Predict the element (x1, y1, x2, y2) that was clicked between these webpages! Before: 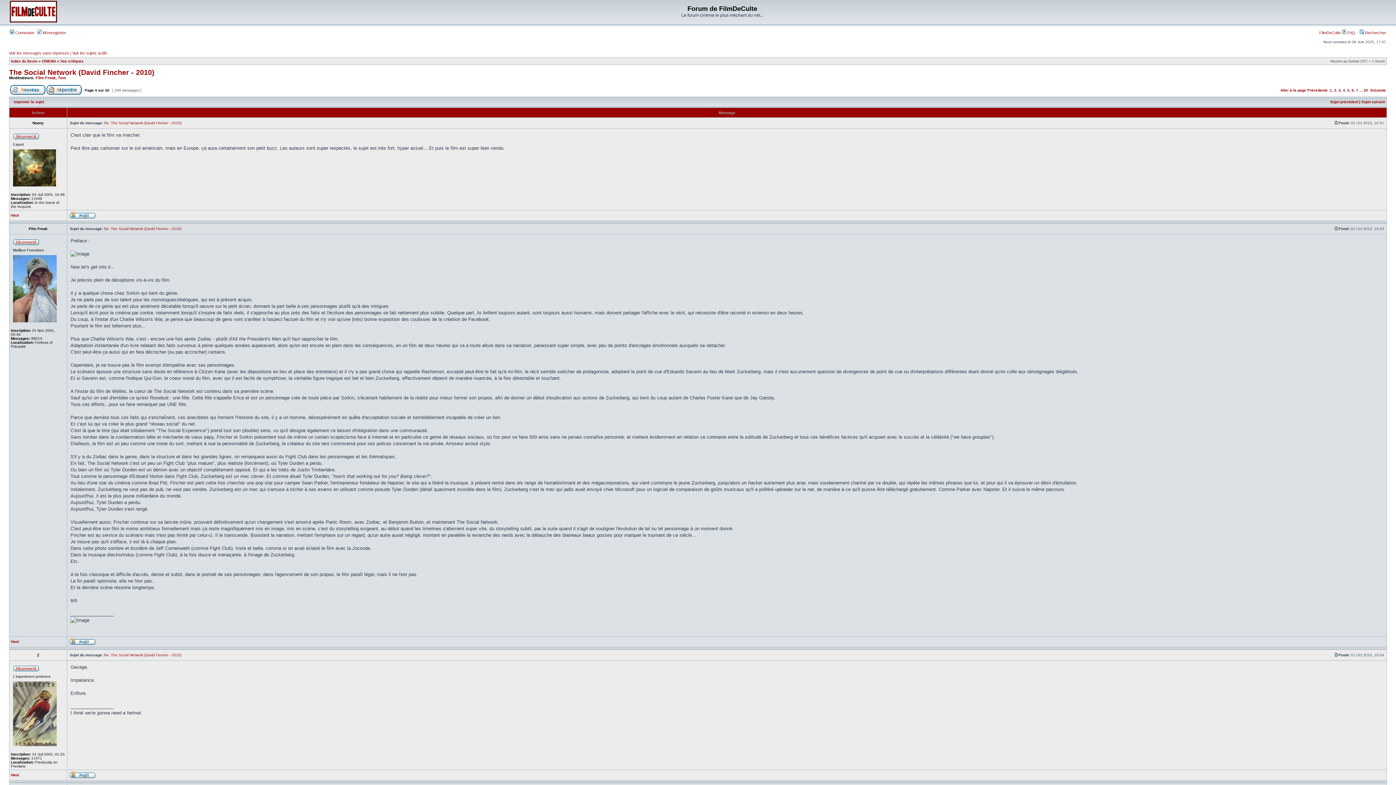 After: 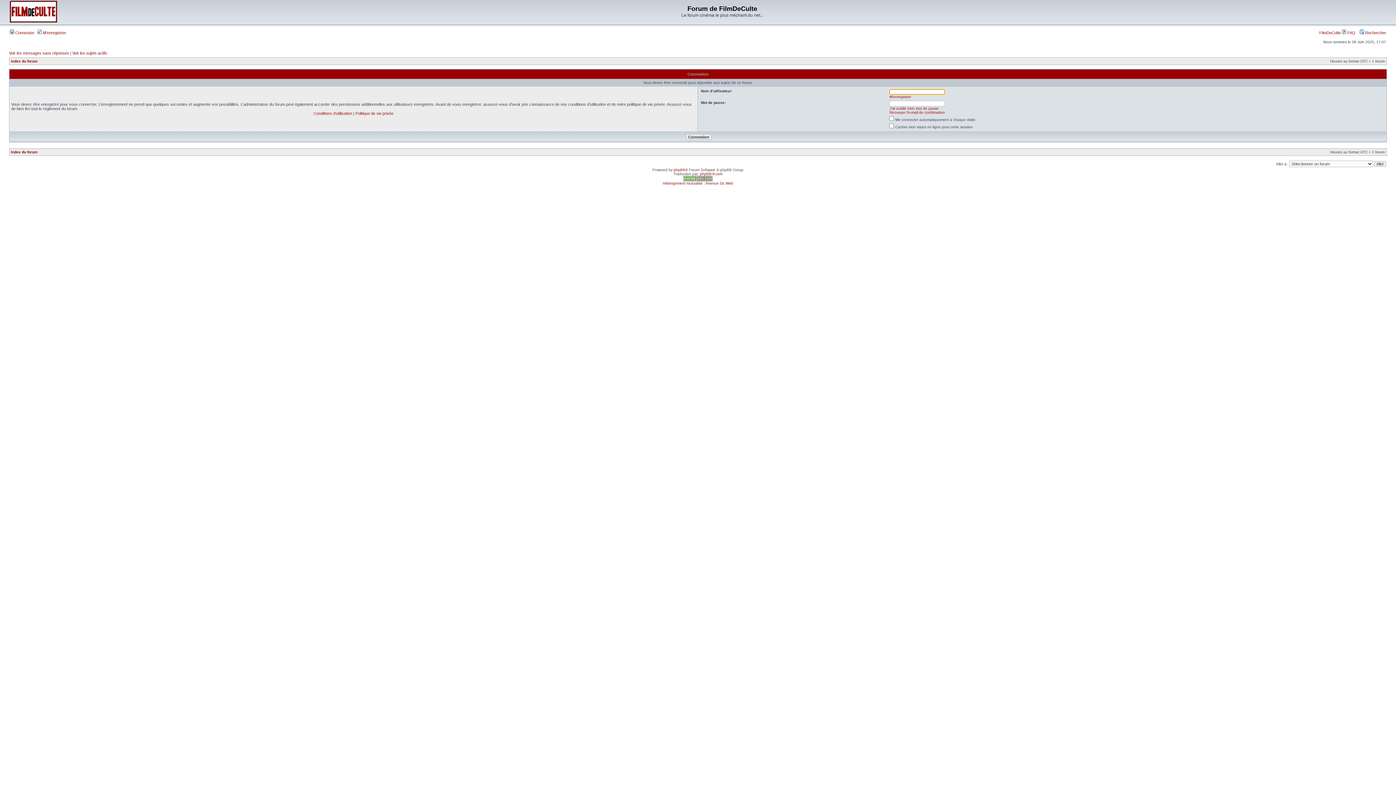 Action: bbox: (46, 91, 81, 95)